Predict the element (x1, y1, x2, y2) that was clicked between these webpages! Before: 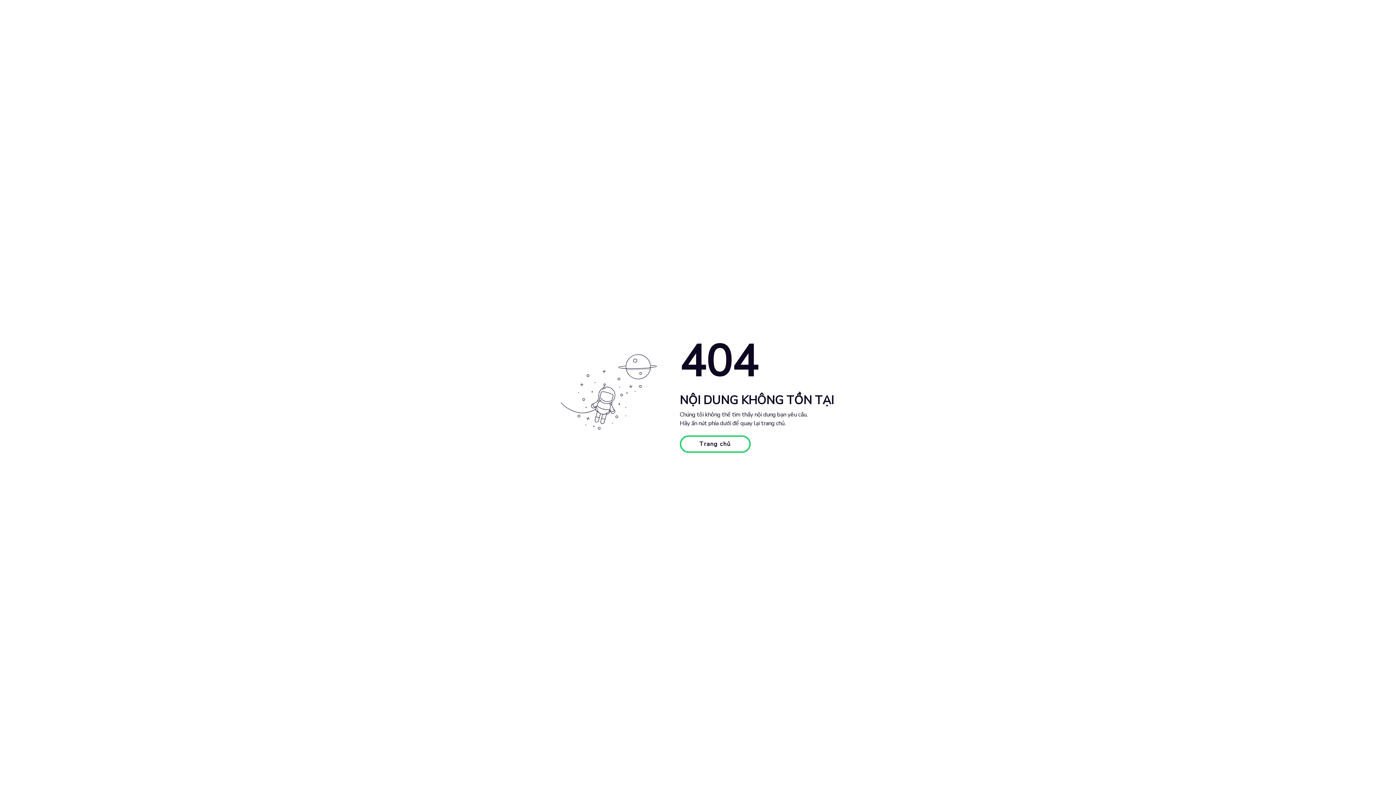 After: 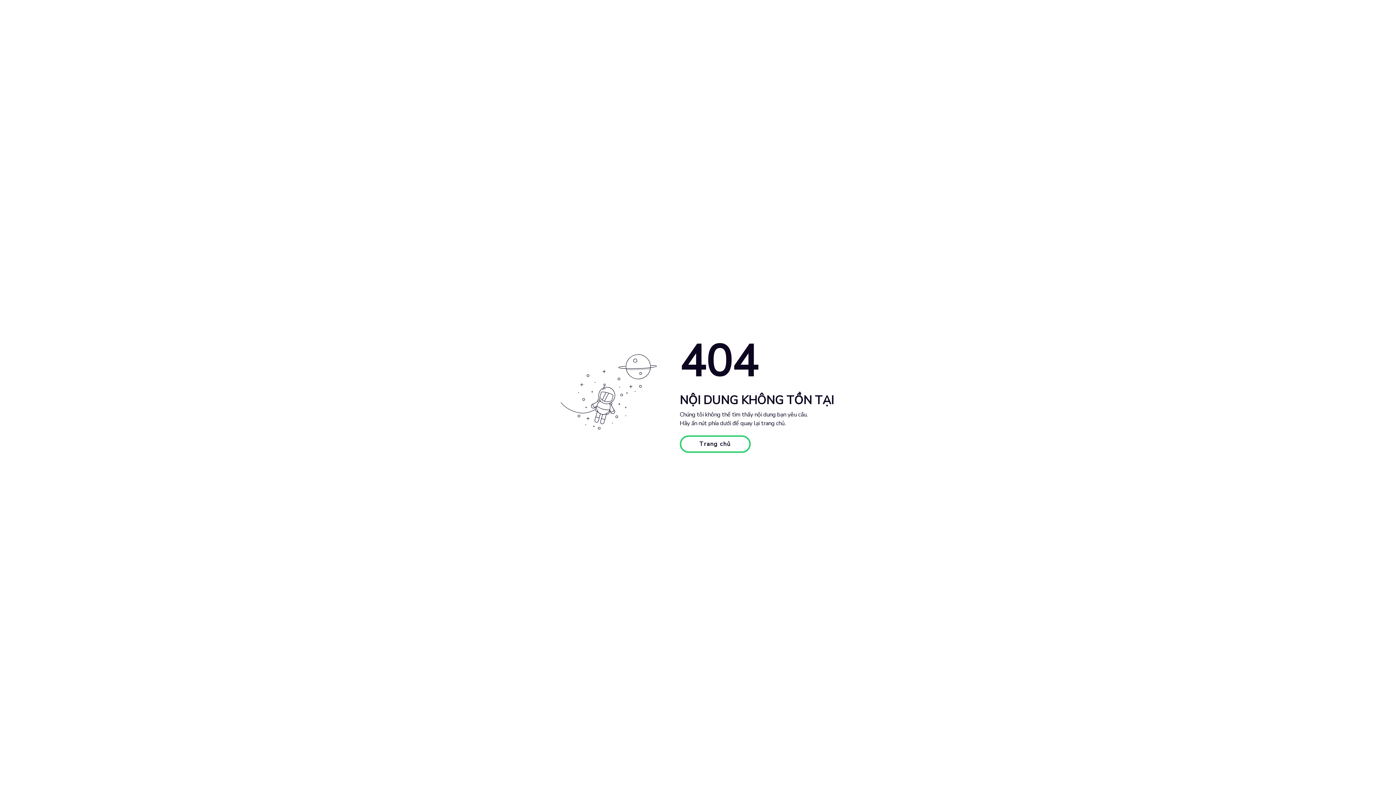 Action: label: Trang chủ bbox: (679, 435, 750, 453)